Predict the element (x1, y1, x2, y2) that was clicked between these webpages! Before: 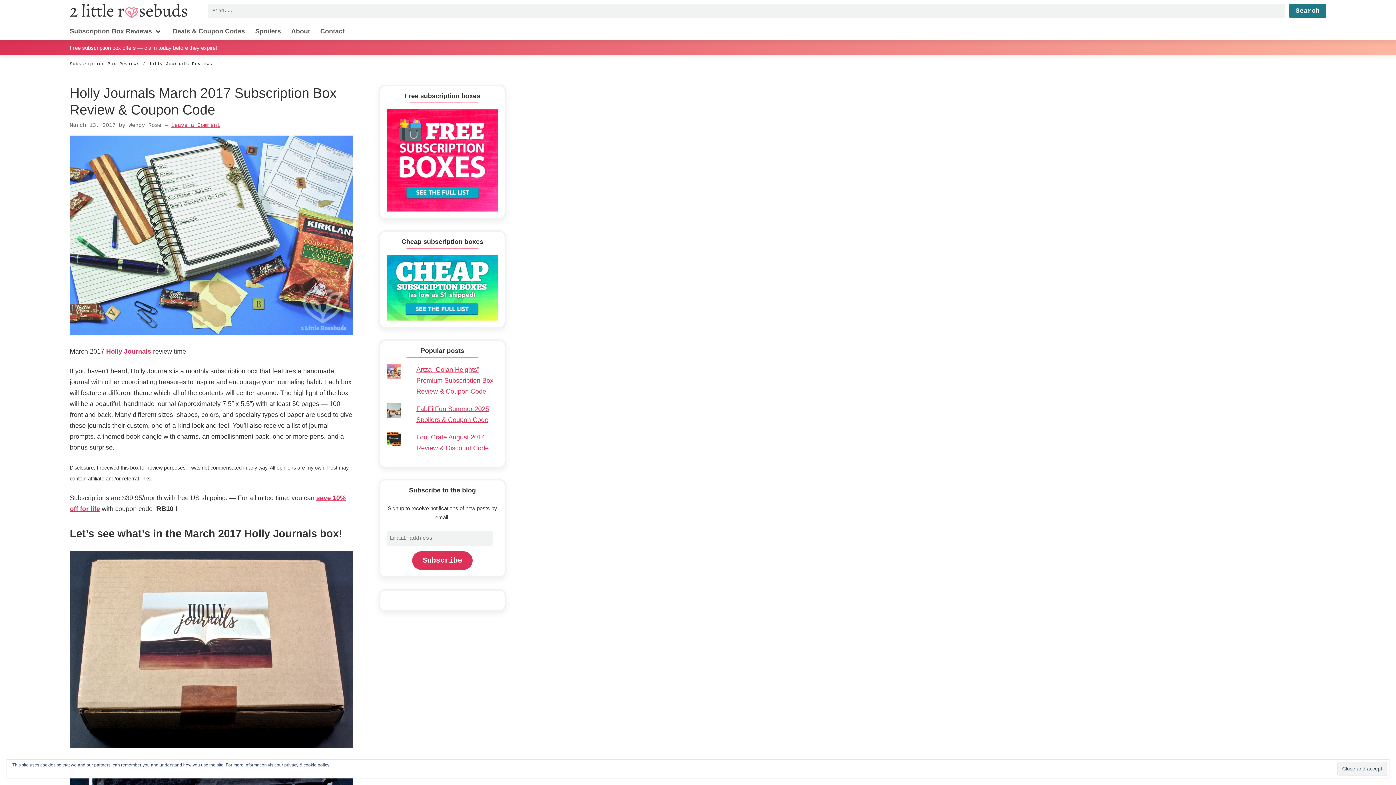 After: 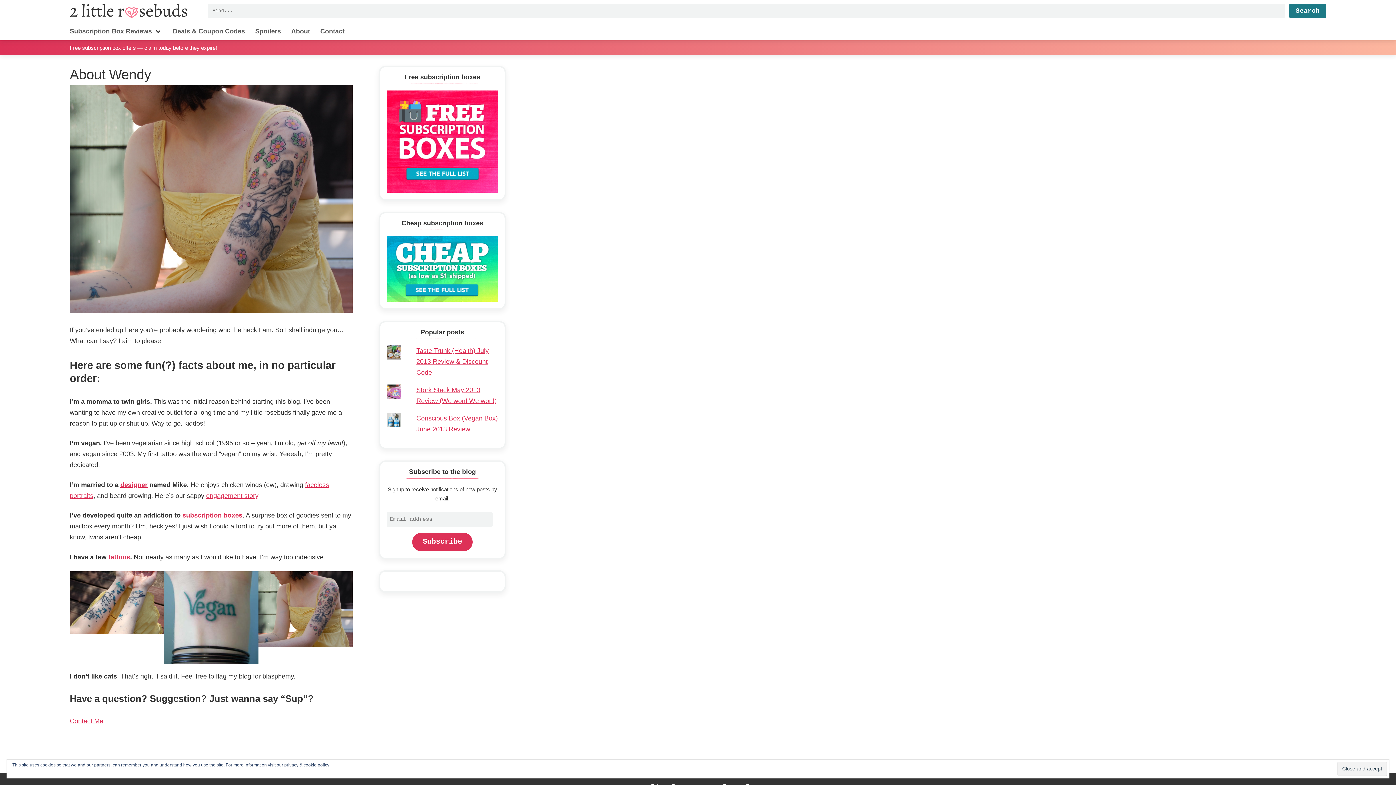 Action: label: About bbox: (291, 25, 310, 36)